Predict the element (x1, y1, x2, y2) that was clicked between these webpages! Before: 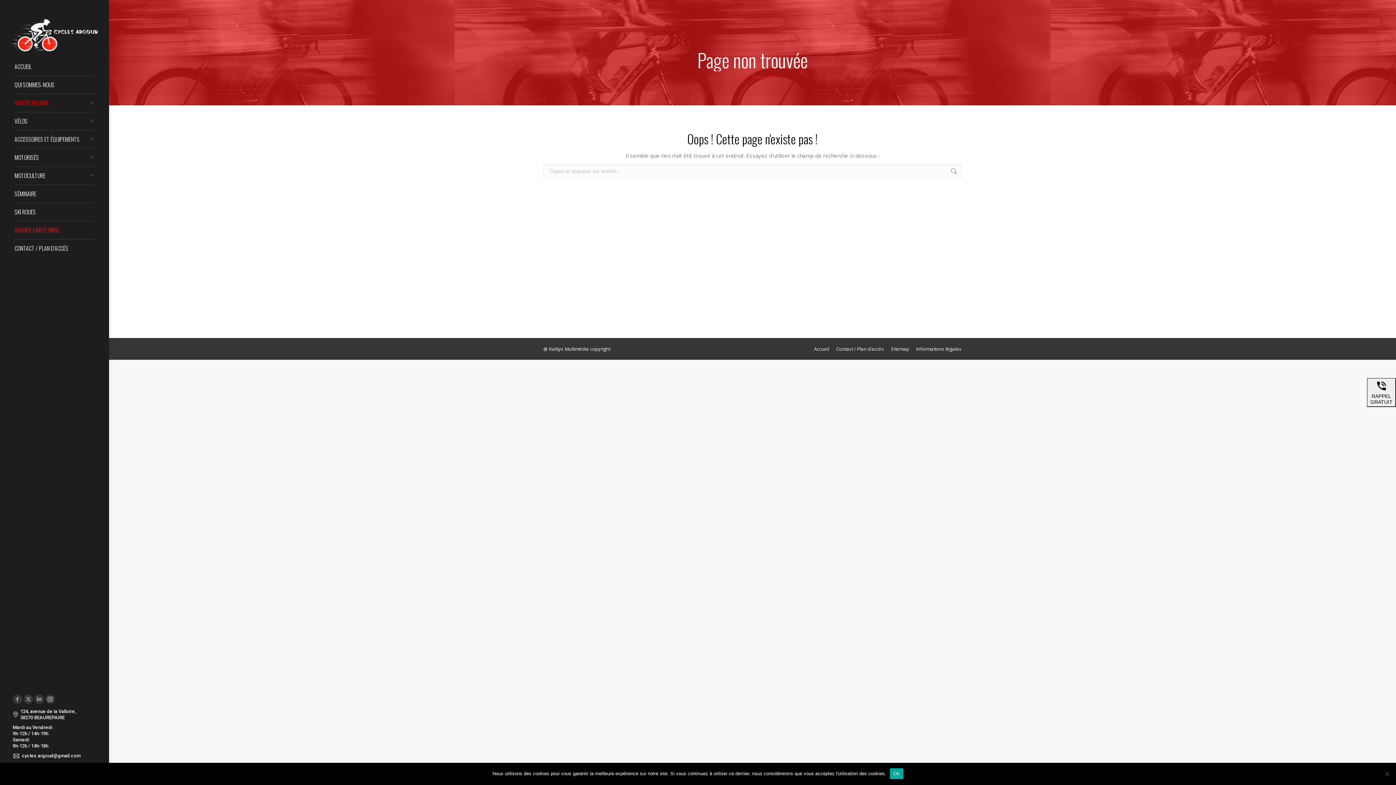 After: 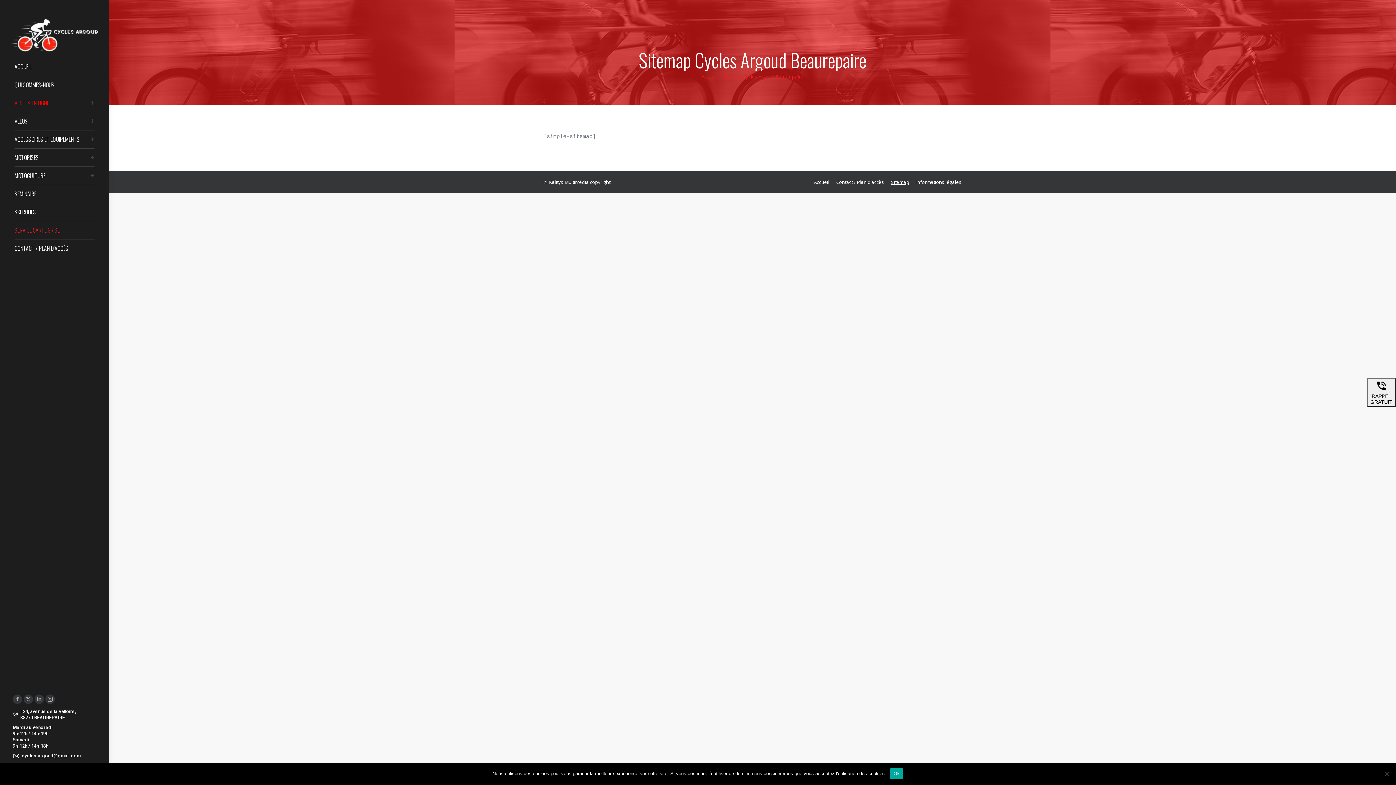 Action: label: Sitemap bbox: (891, 344, 909, 353)